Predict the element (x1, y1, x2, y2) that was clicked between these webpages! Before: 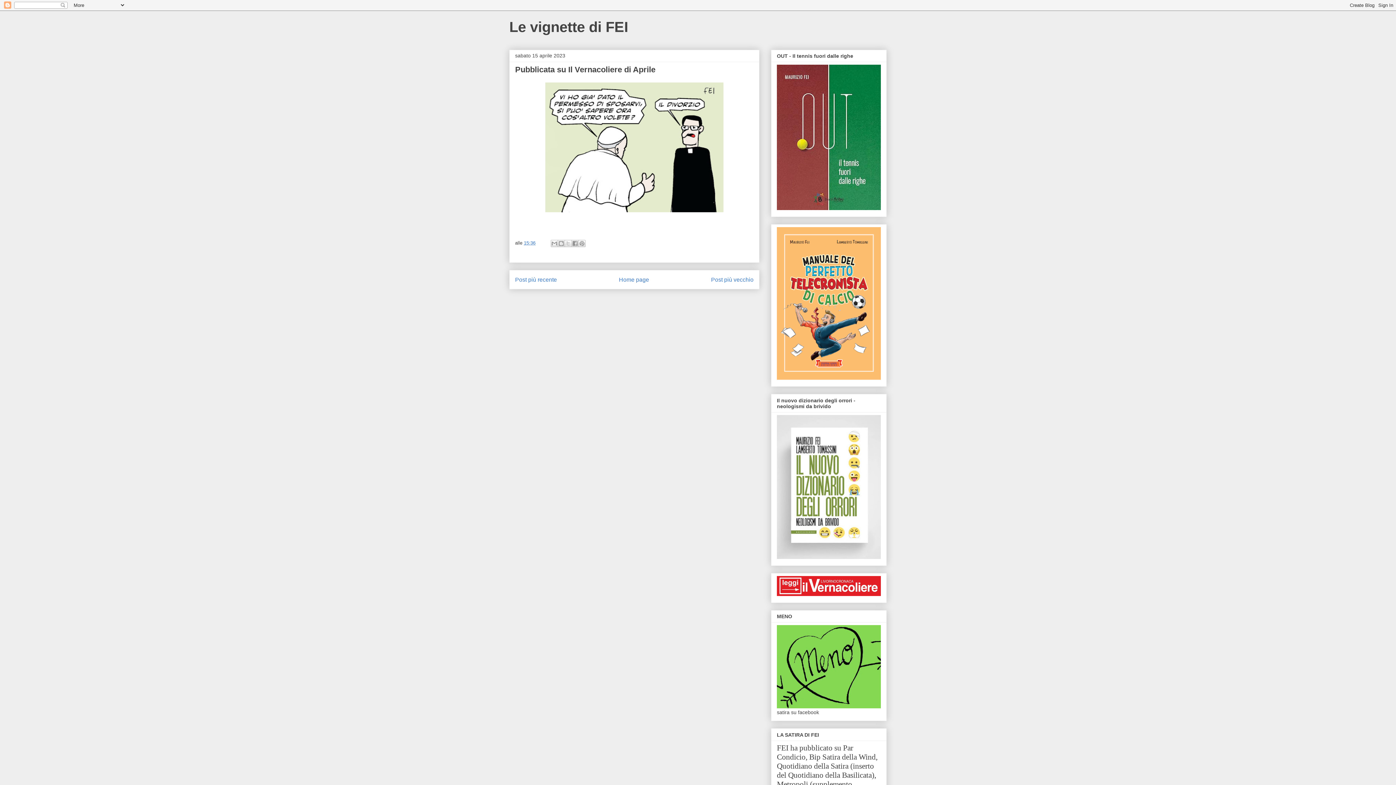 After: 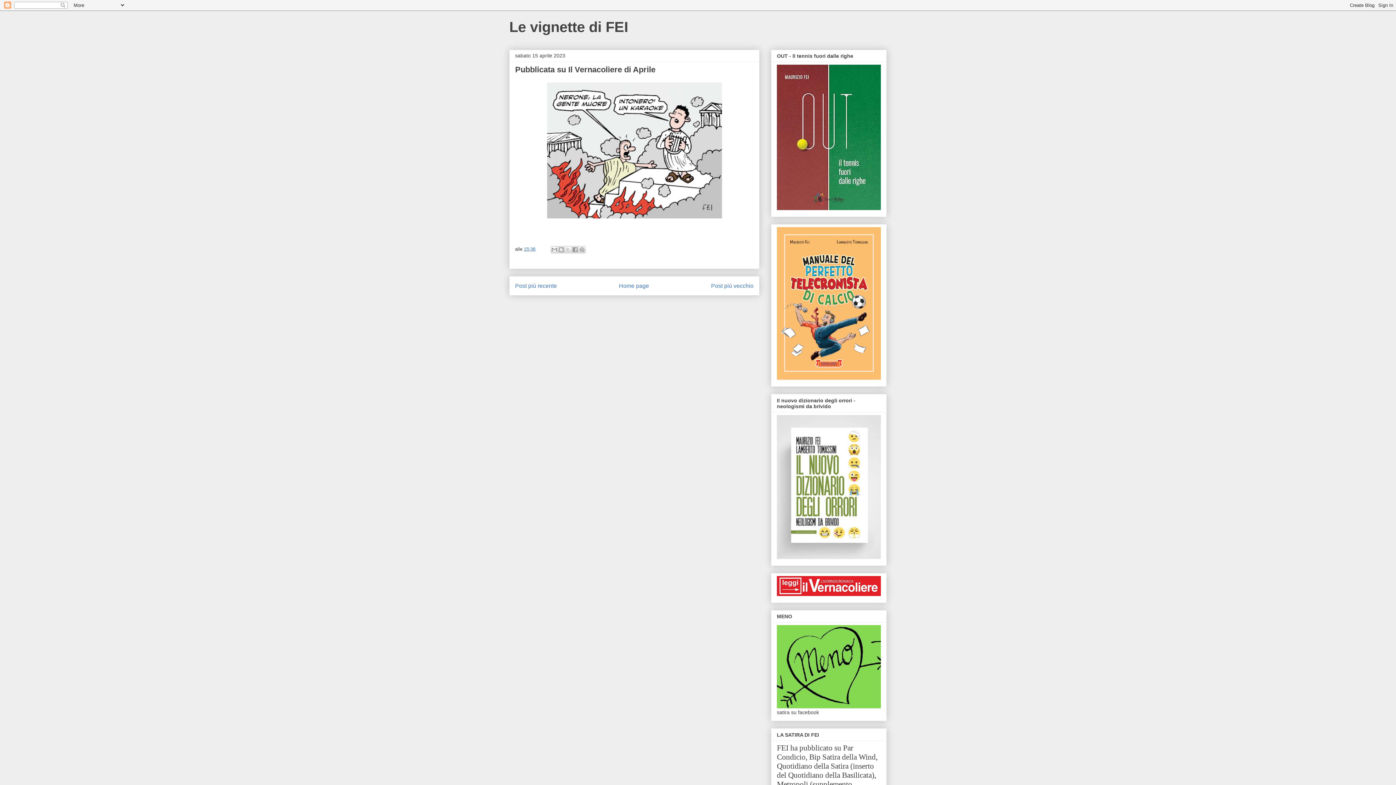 Action: label: Post più vecchio bbox: (711, 276, 753, 282)